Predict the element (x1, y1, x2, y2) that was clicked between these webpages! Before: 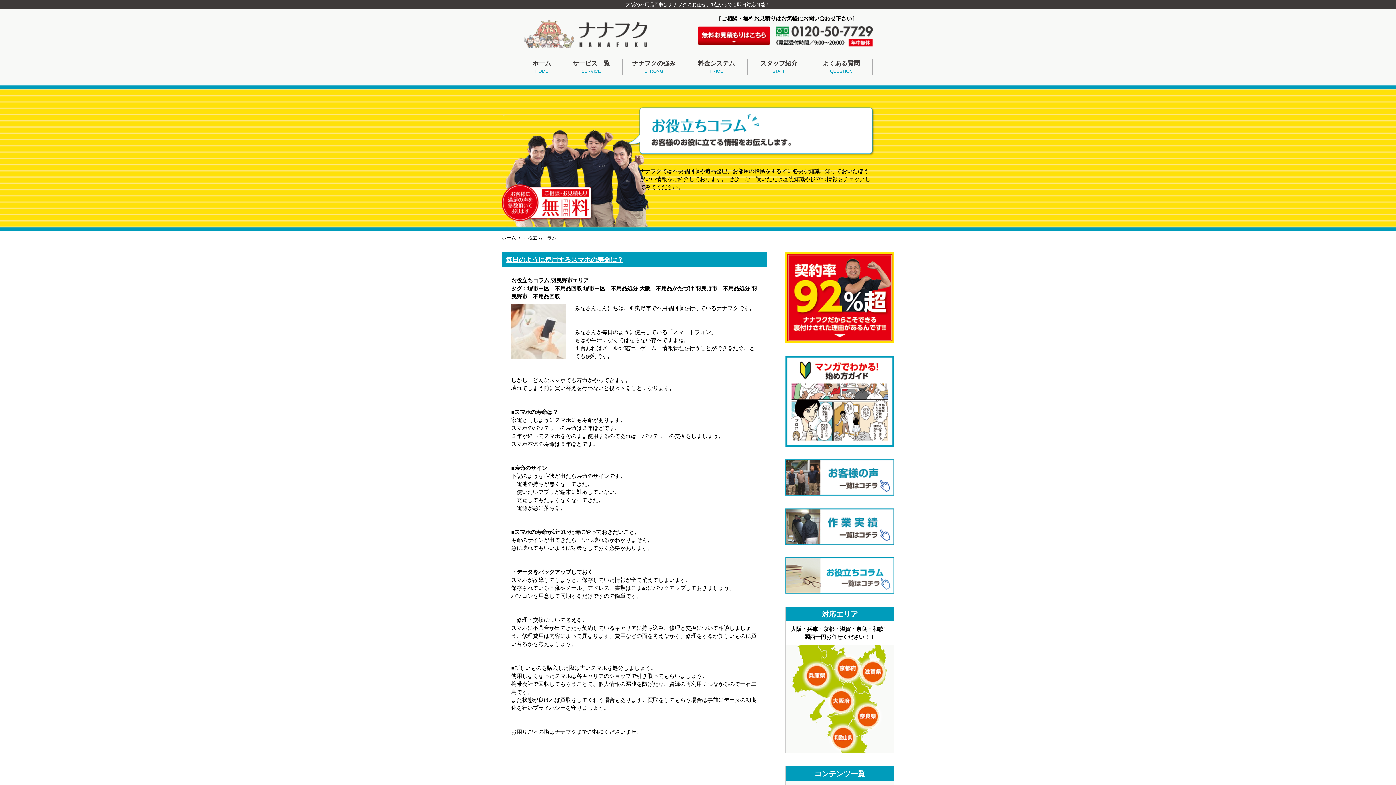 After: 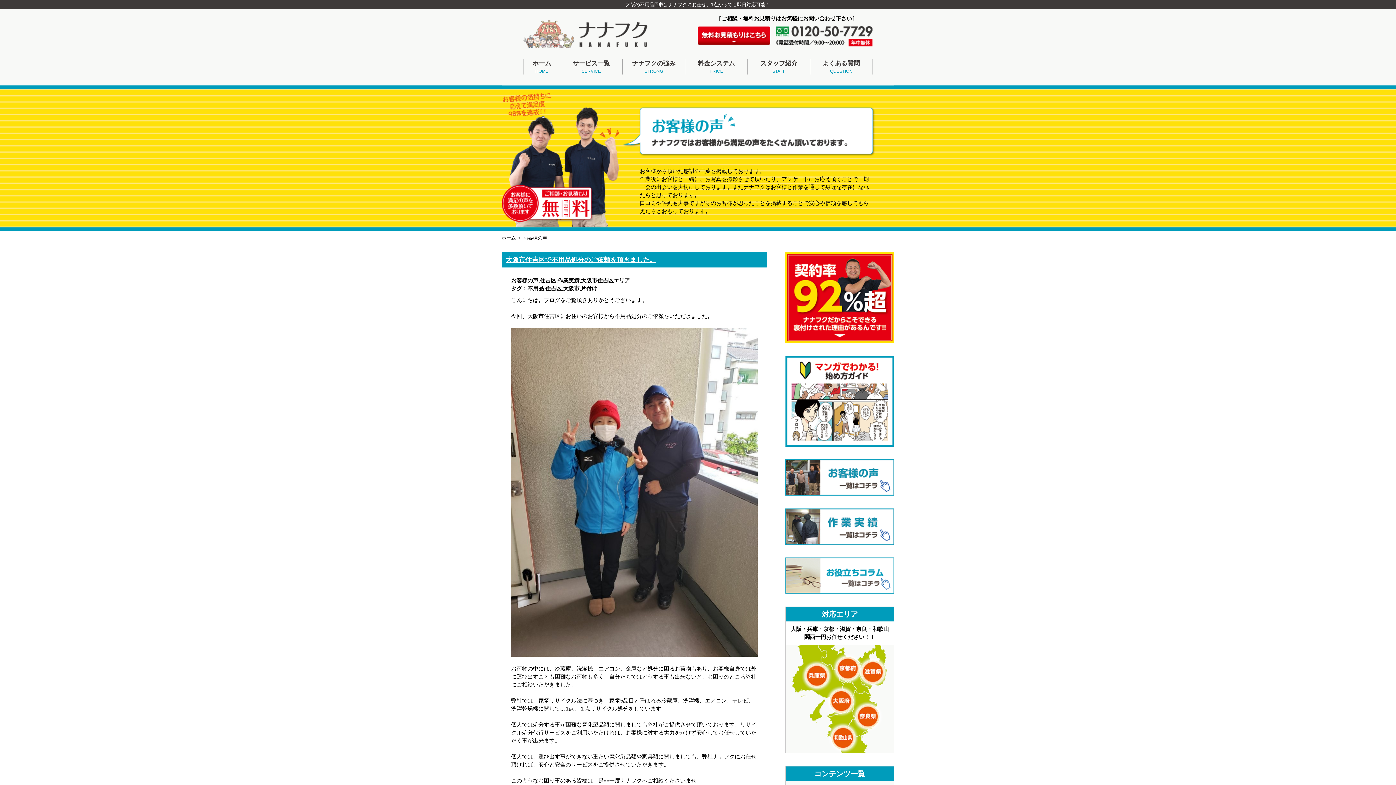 Action: bbox: (511, 277, 549, 283) label: お役立ちコラム